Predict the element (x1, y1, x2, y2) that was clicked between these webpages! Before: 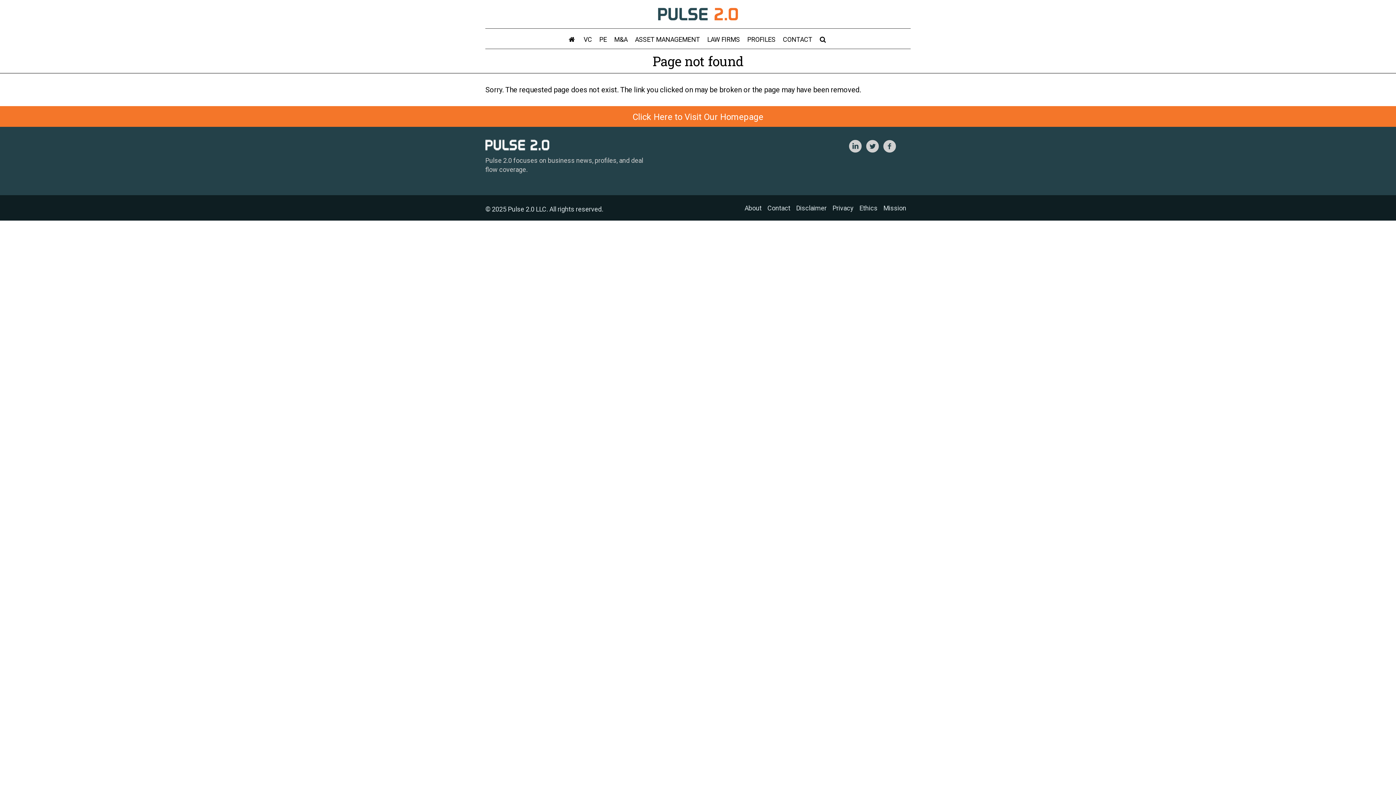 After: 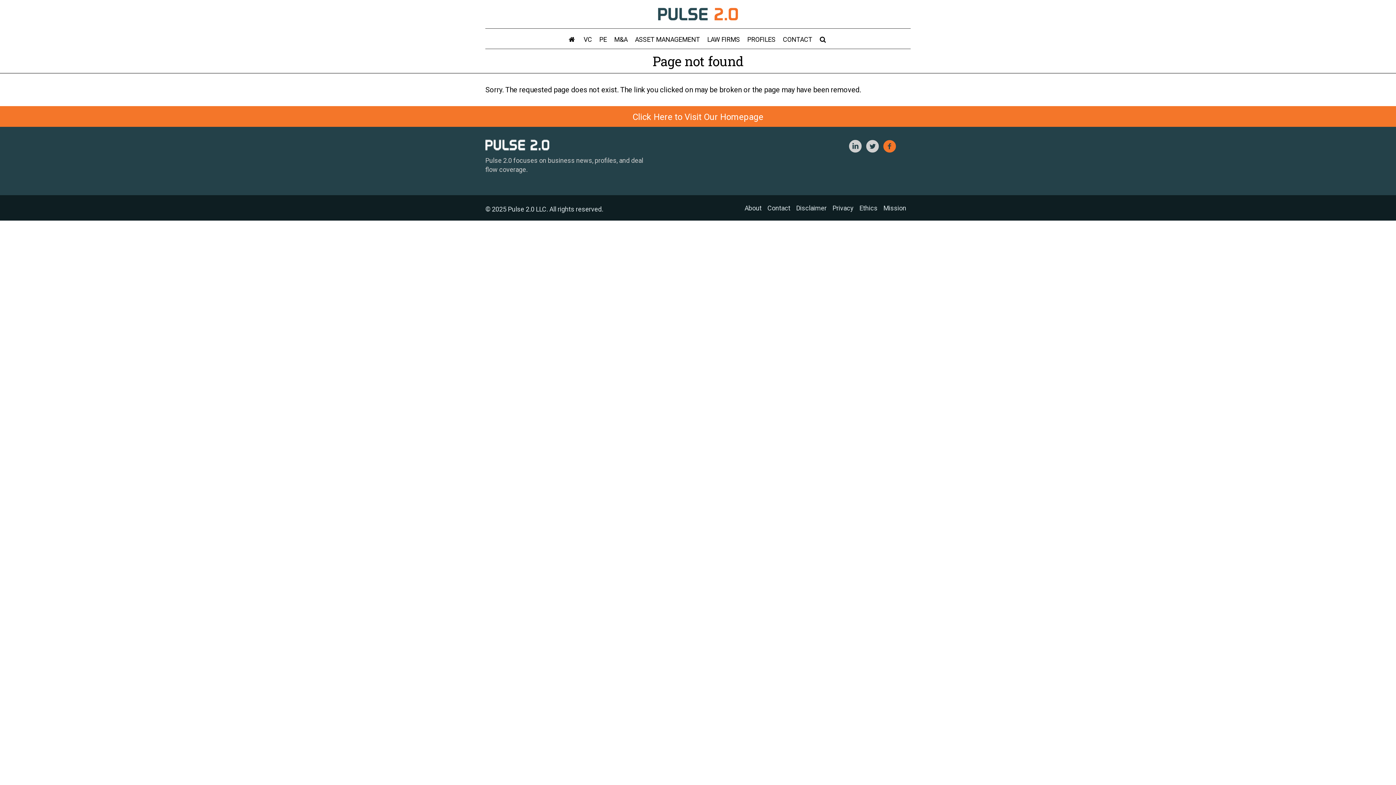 Action: bbox: (883, 138, 899, 154)